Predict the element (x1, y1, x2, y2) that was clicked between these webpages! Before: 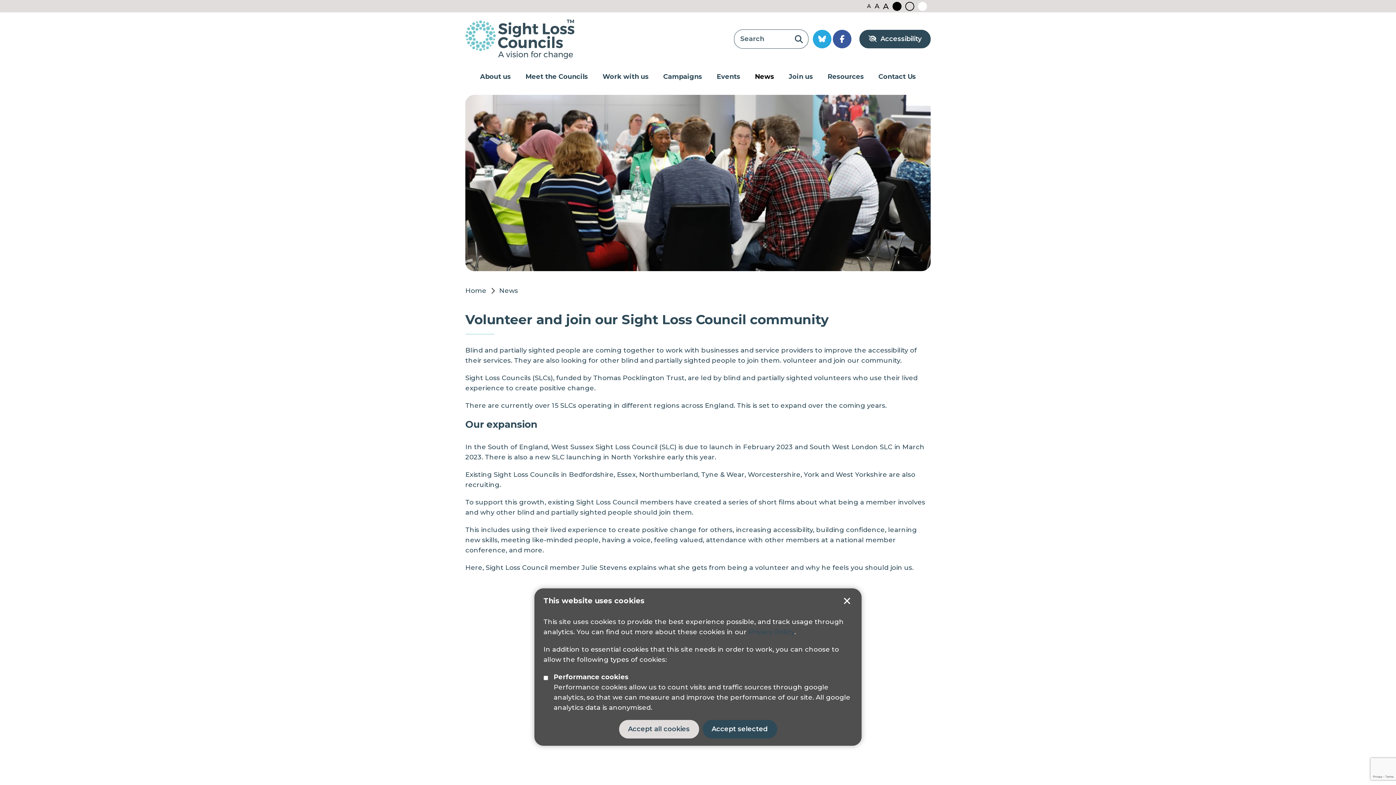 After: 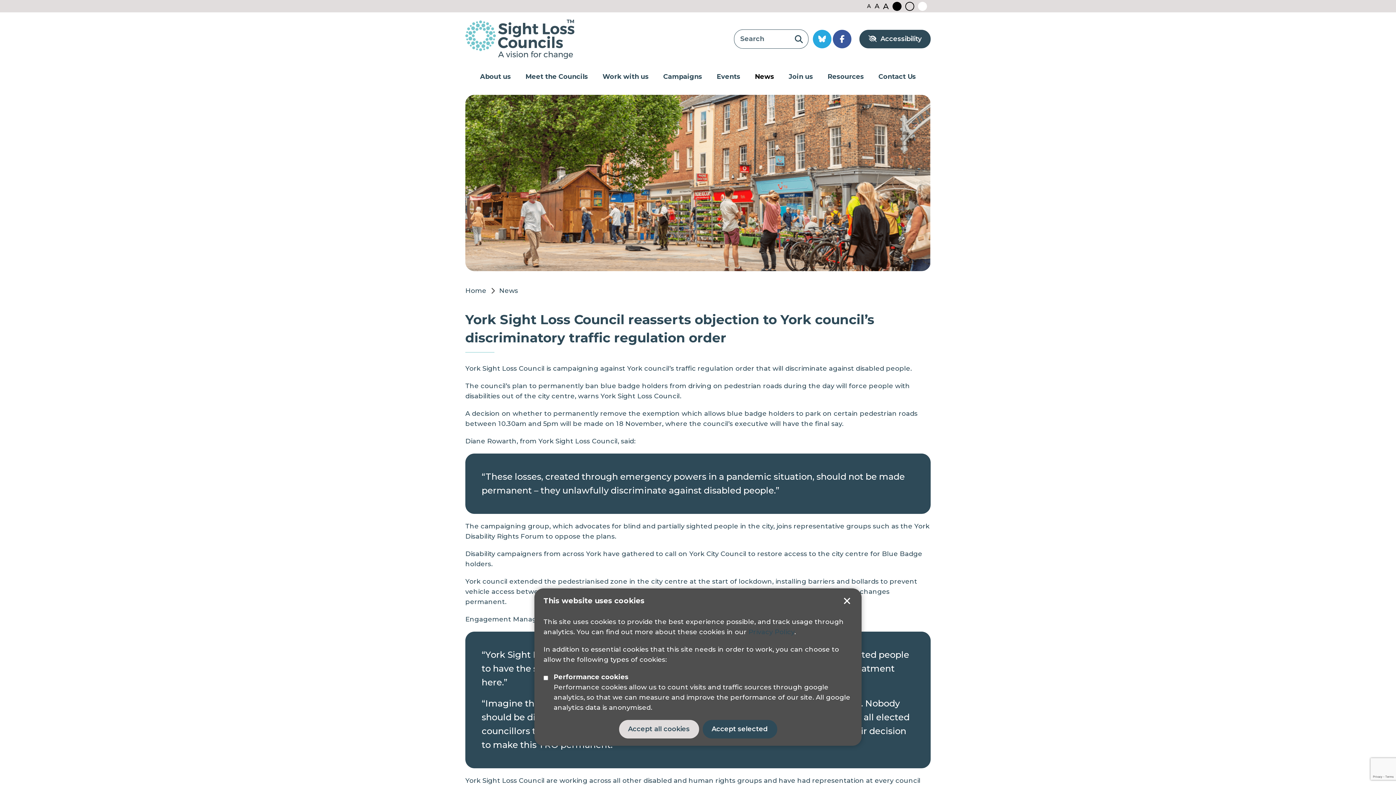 Action: bbox: (804, 470, 819, 478) label: York